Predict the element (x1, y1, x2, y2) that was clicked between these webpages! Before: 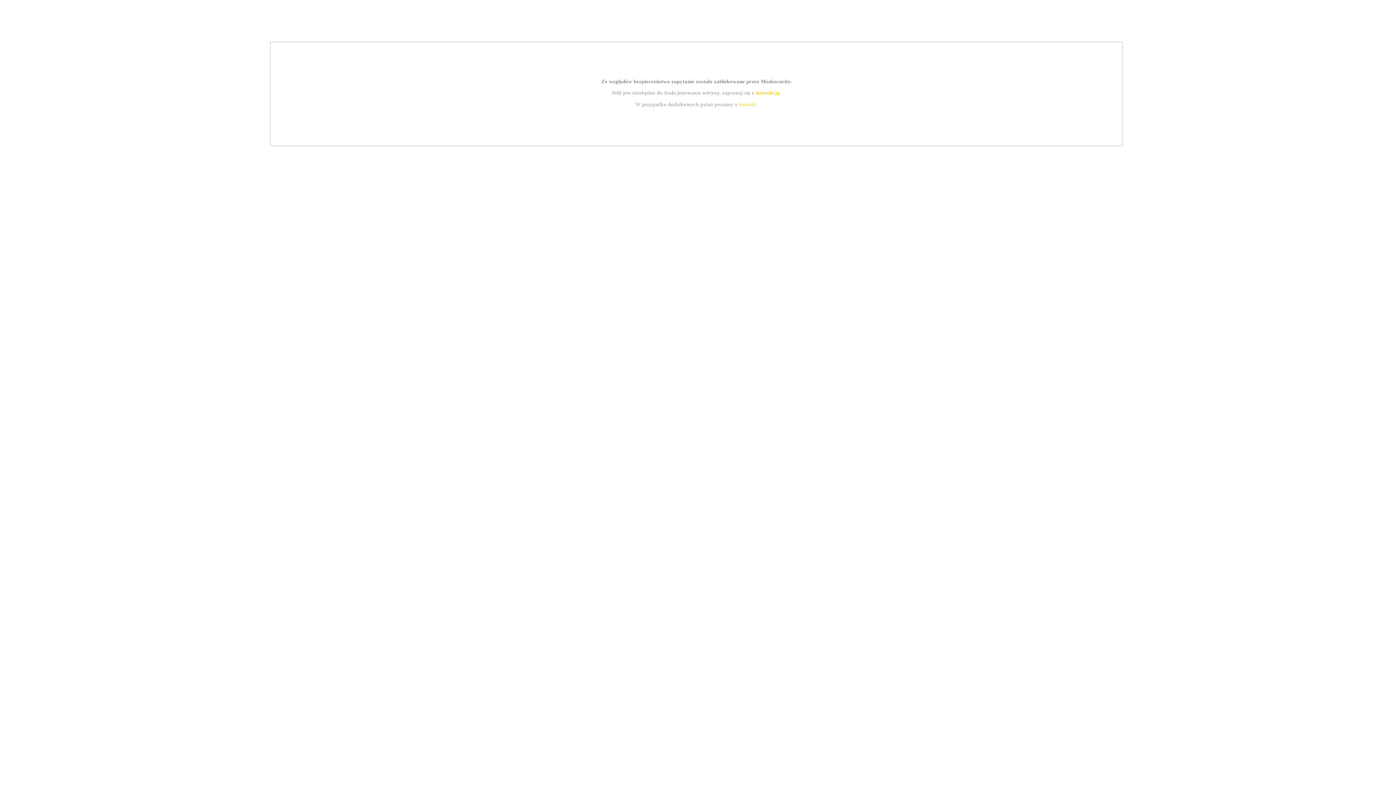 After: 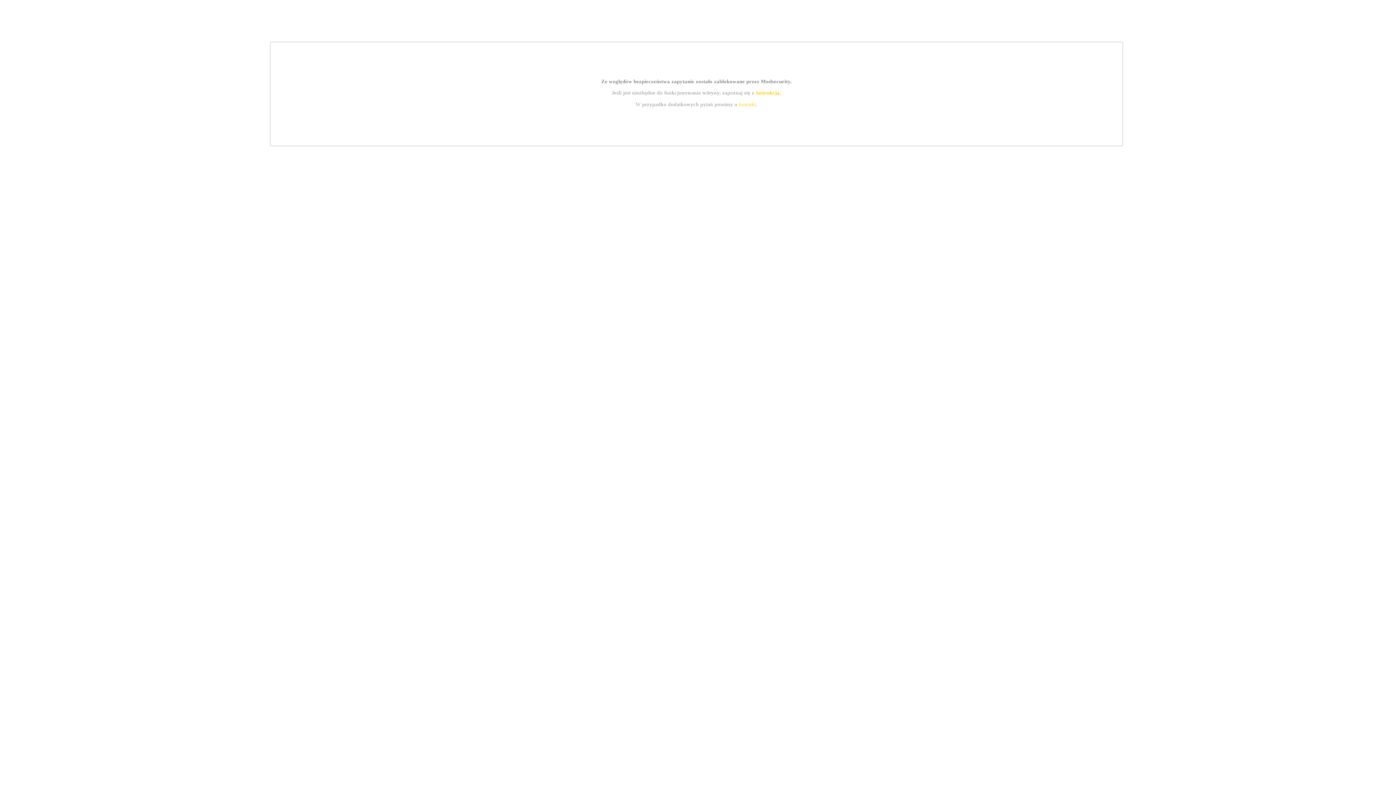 Action: label: instrukcją bbox: (755, 89, 779, 95)